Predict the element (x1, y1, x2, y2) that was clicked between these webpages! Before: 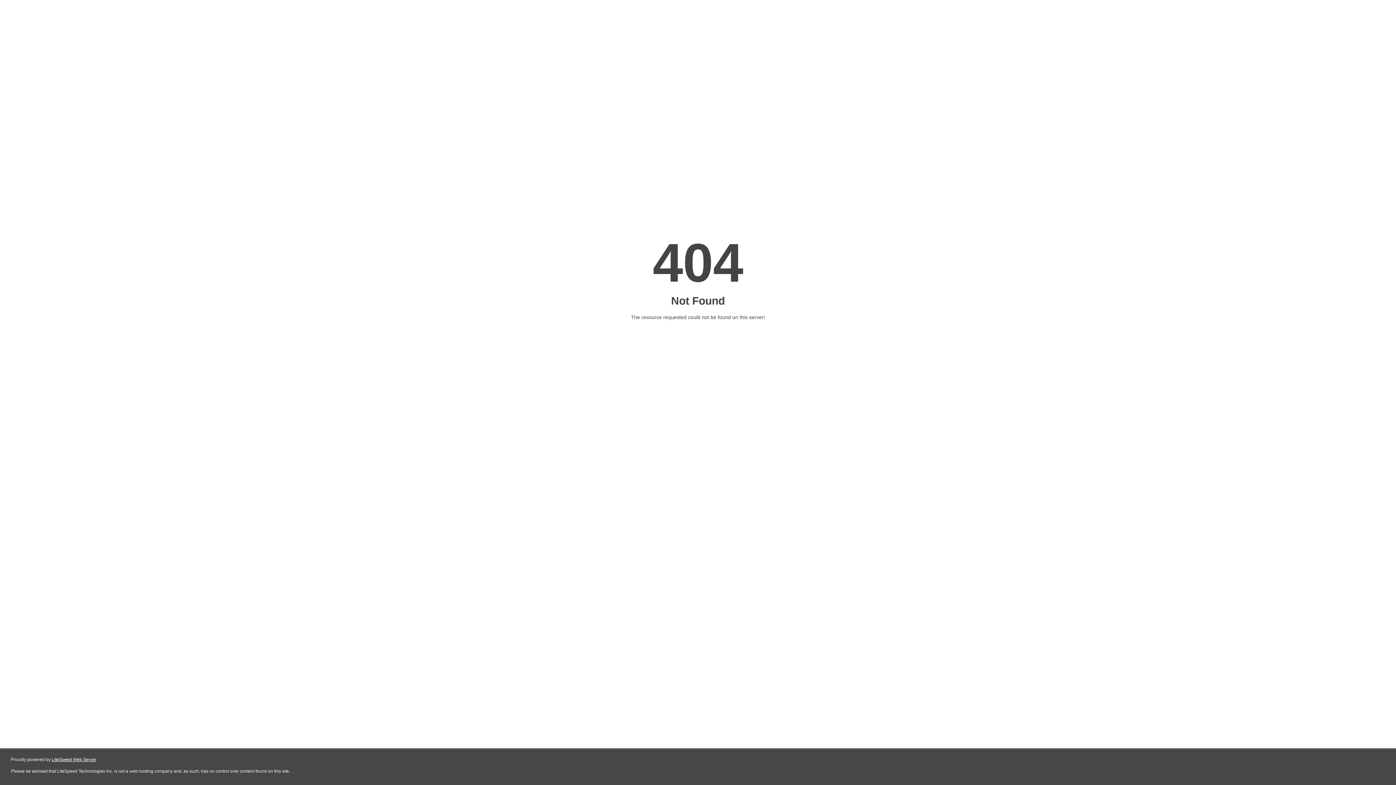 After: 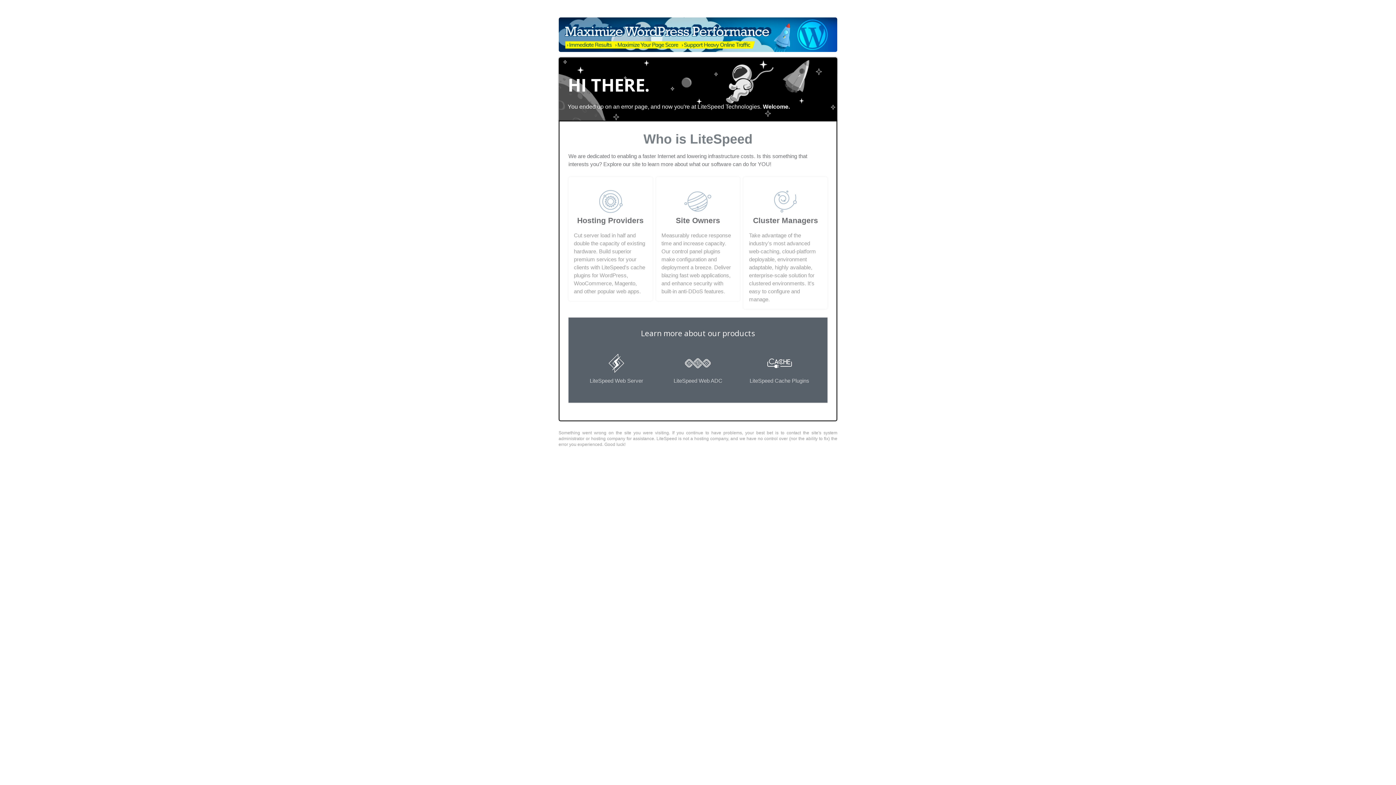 Action: label: LiteSpeed Web Server bbox: (51, 757, 96, 762)